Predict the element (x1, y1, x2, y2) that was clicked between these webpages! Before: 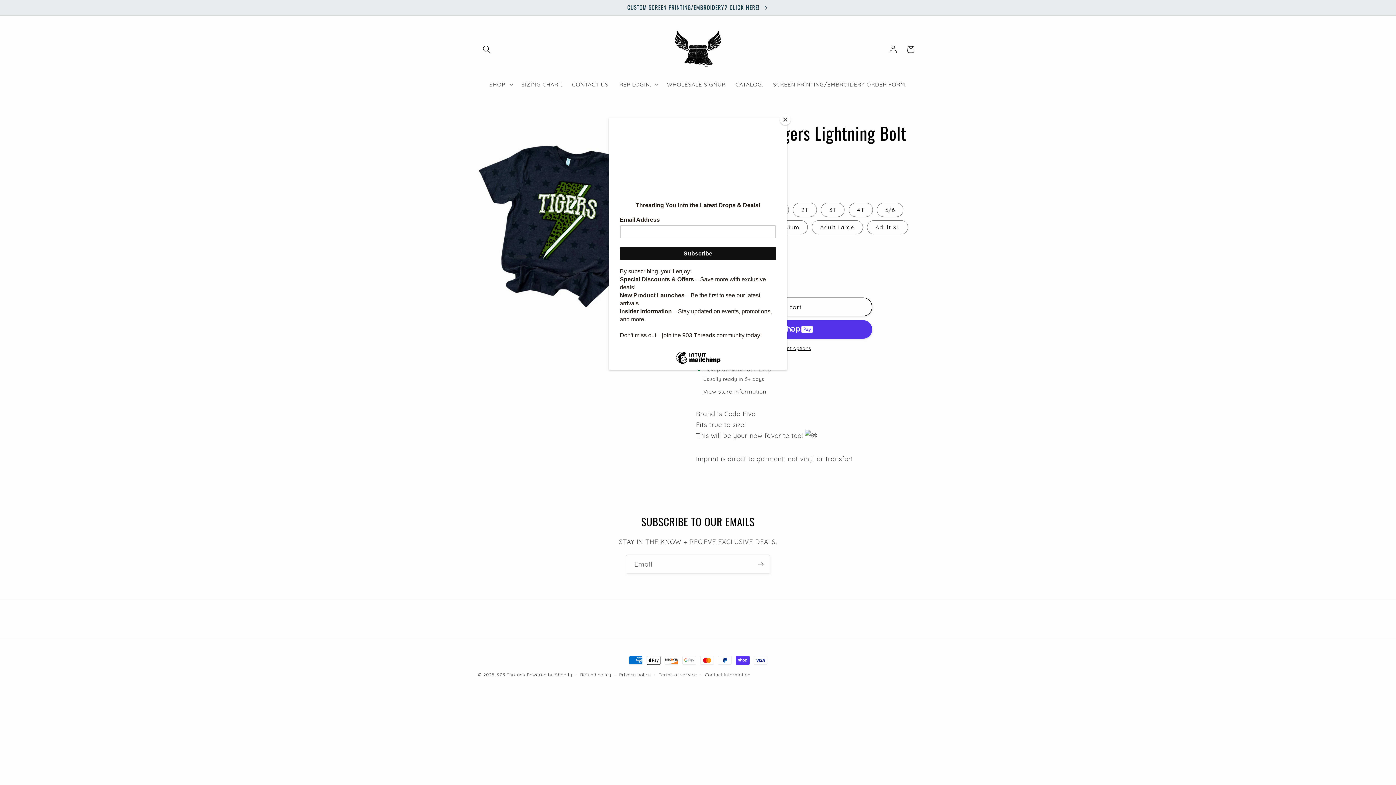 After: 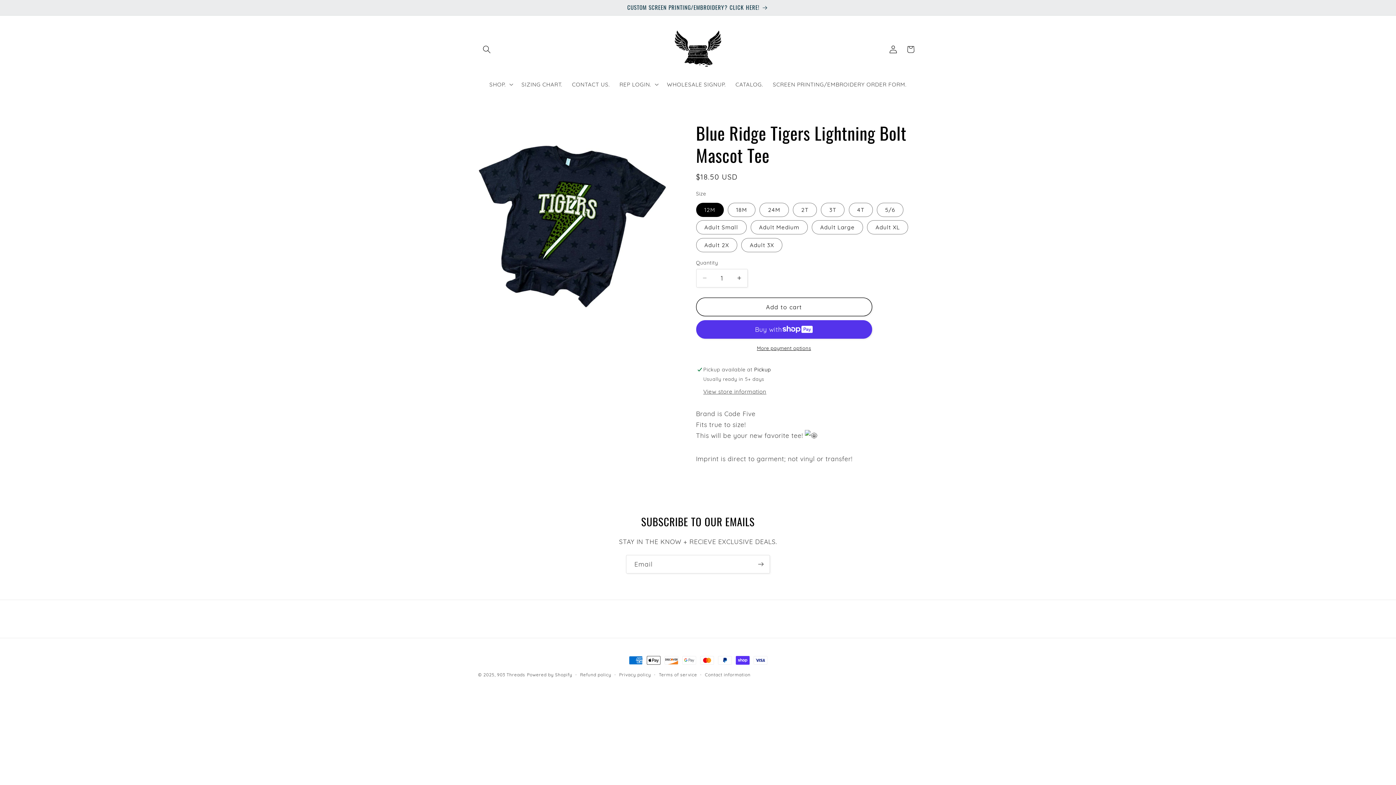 Action: label: Close bbox: (780, 114, 790, 125)